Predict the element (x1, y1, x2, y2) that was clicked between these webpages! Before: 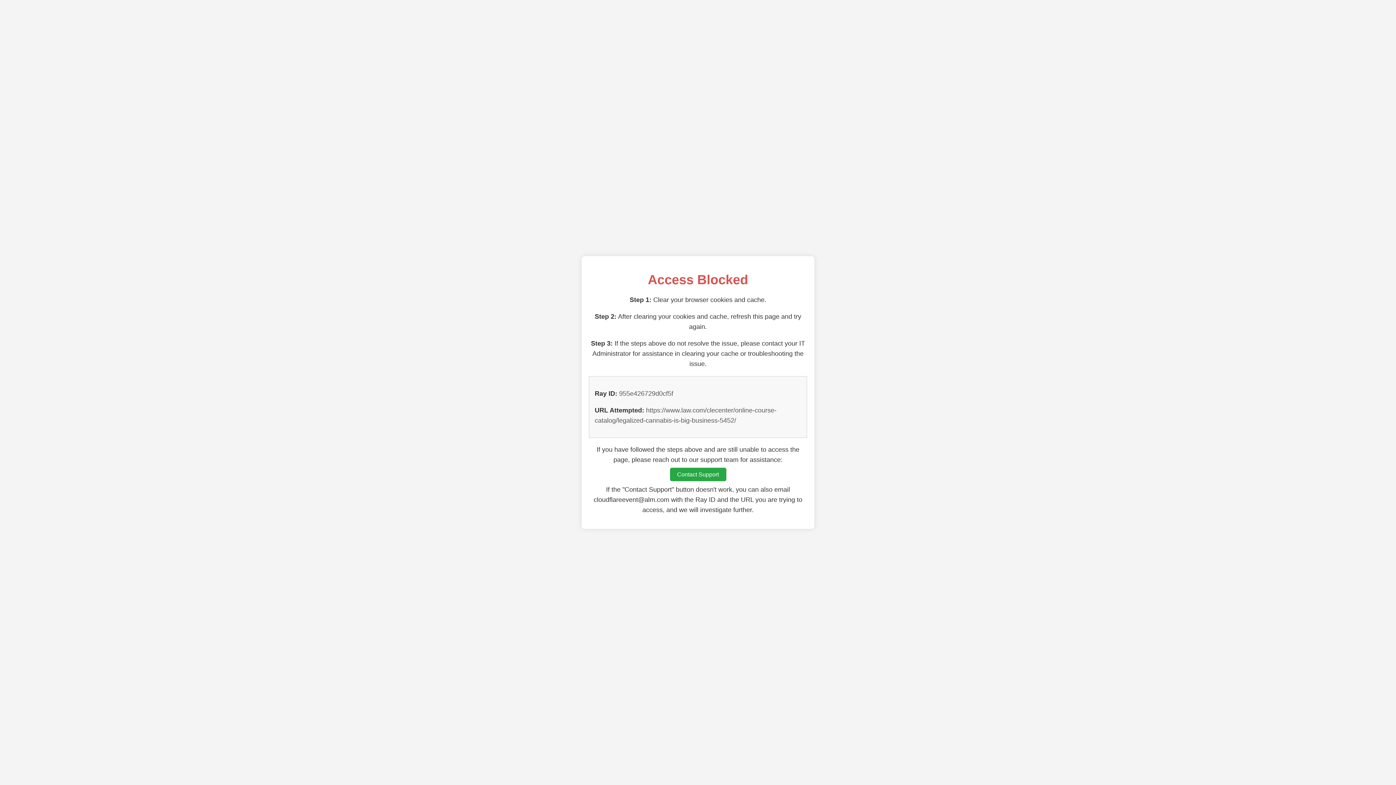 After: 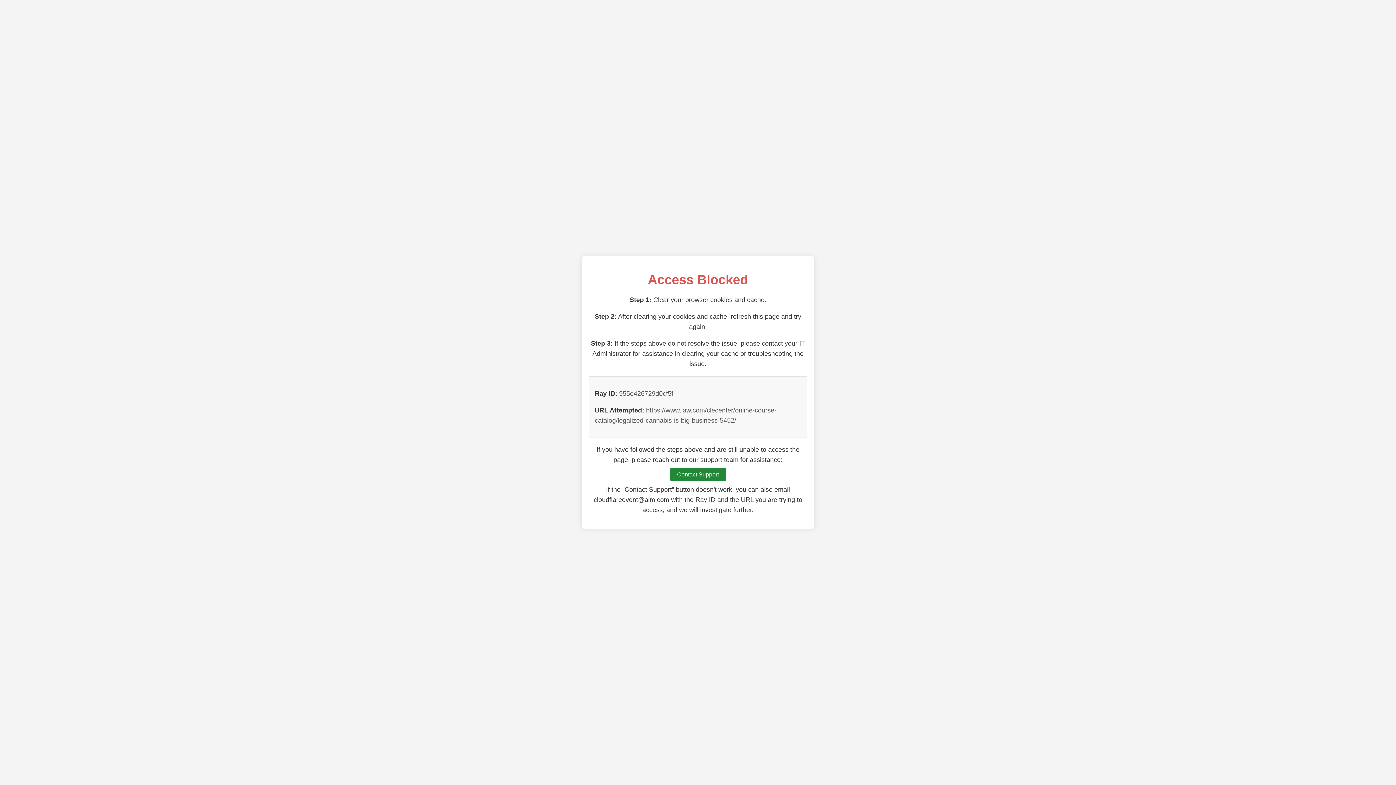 Action: label: Contact Support bbox: (670, 468, 726, 481)